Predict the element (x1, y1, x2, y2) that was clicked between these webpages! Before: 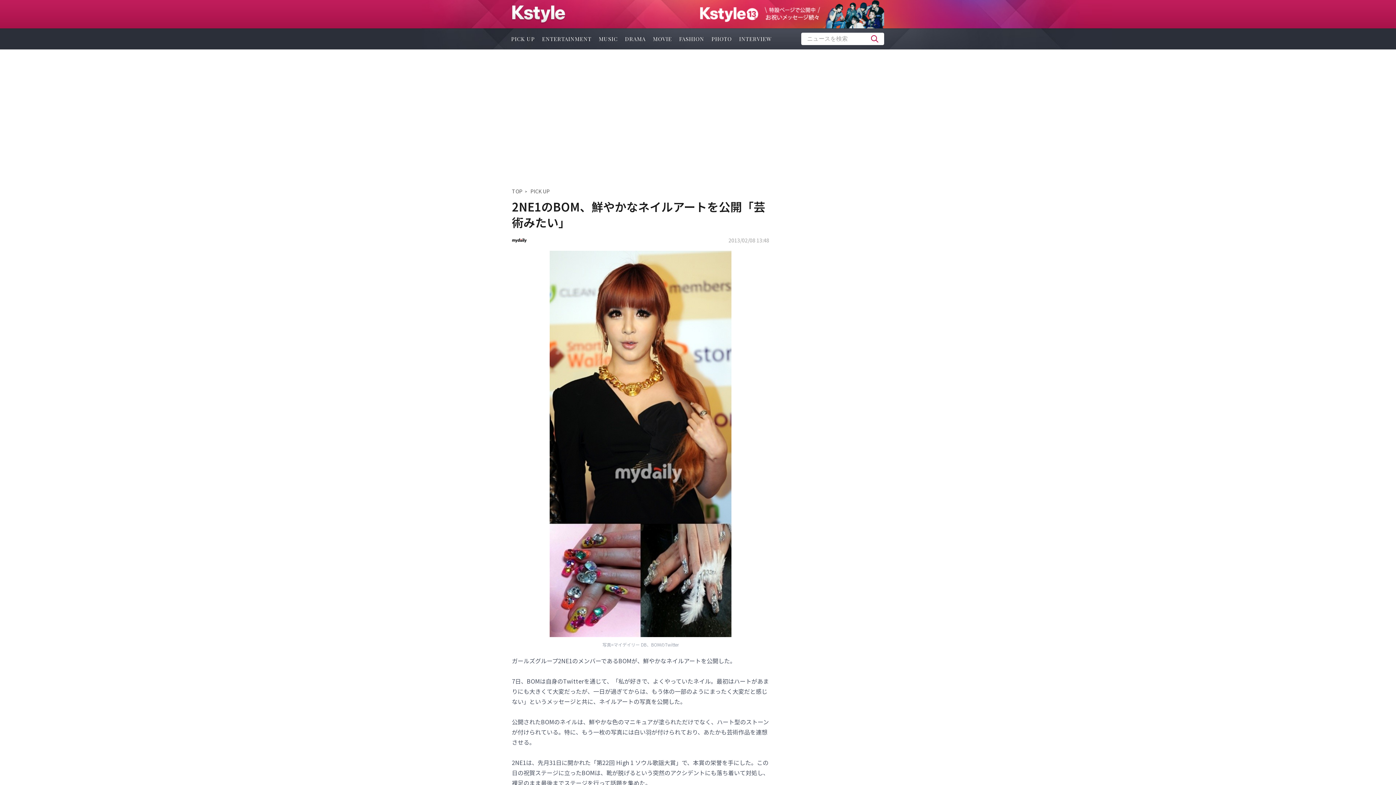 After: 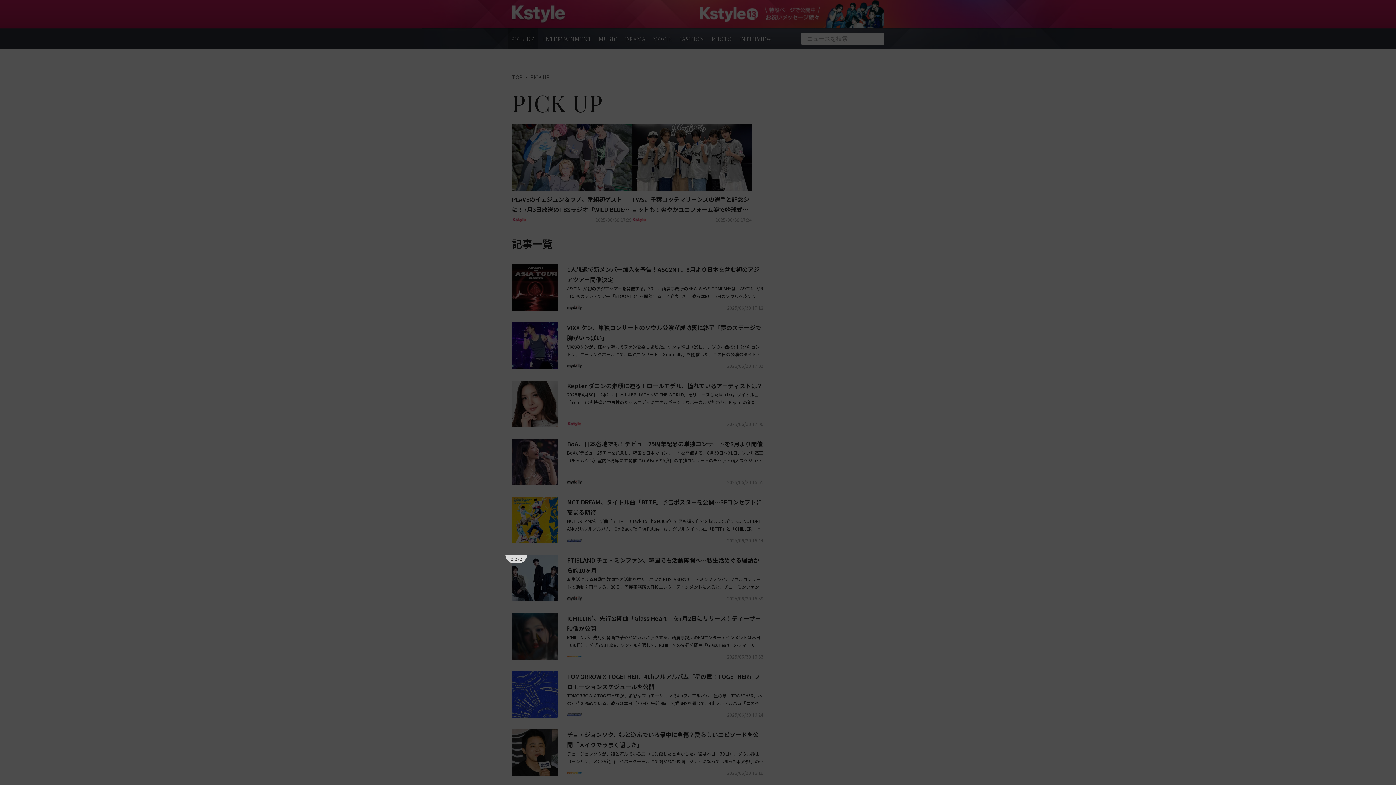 Action: bbox: (507, 28, 538, 49) label: PICK UP